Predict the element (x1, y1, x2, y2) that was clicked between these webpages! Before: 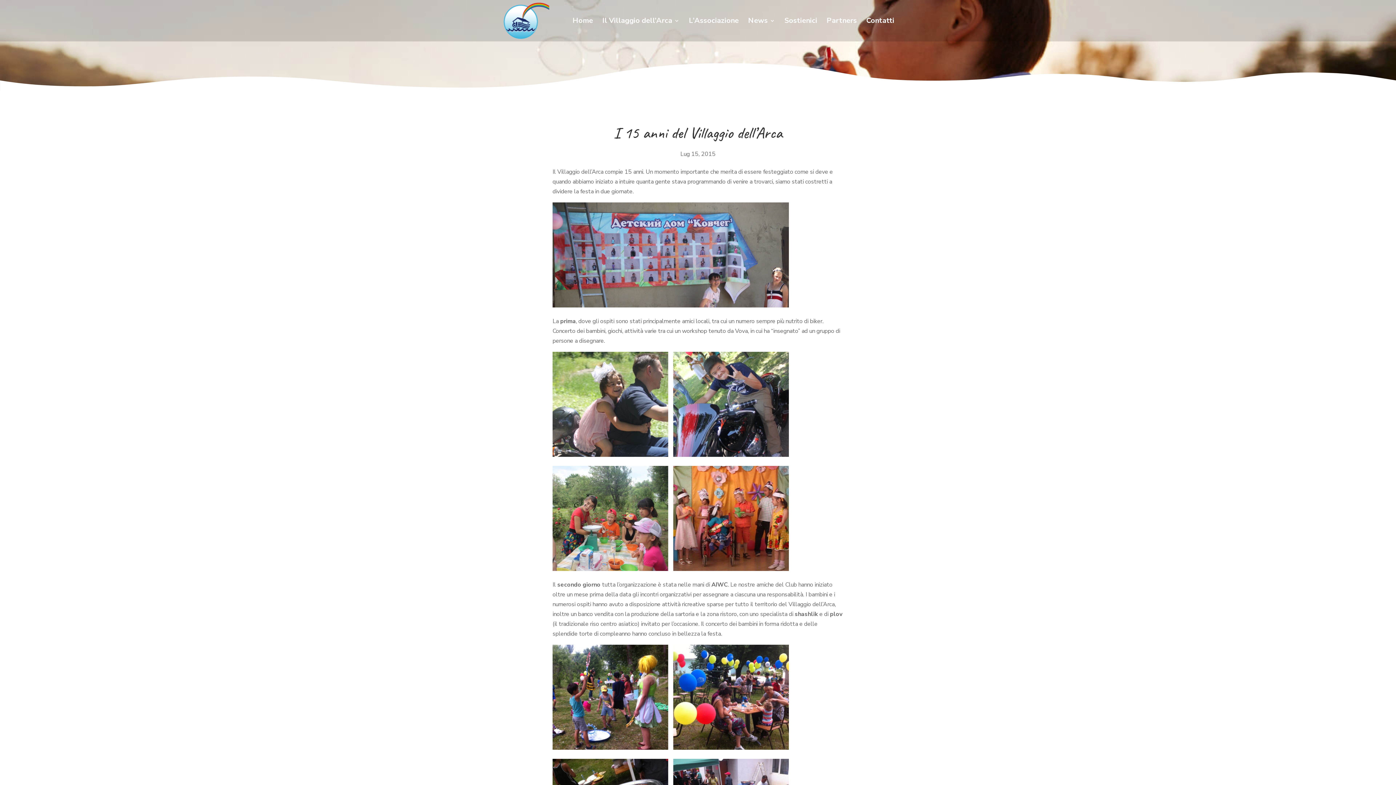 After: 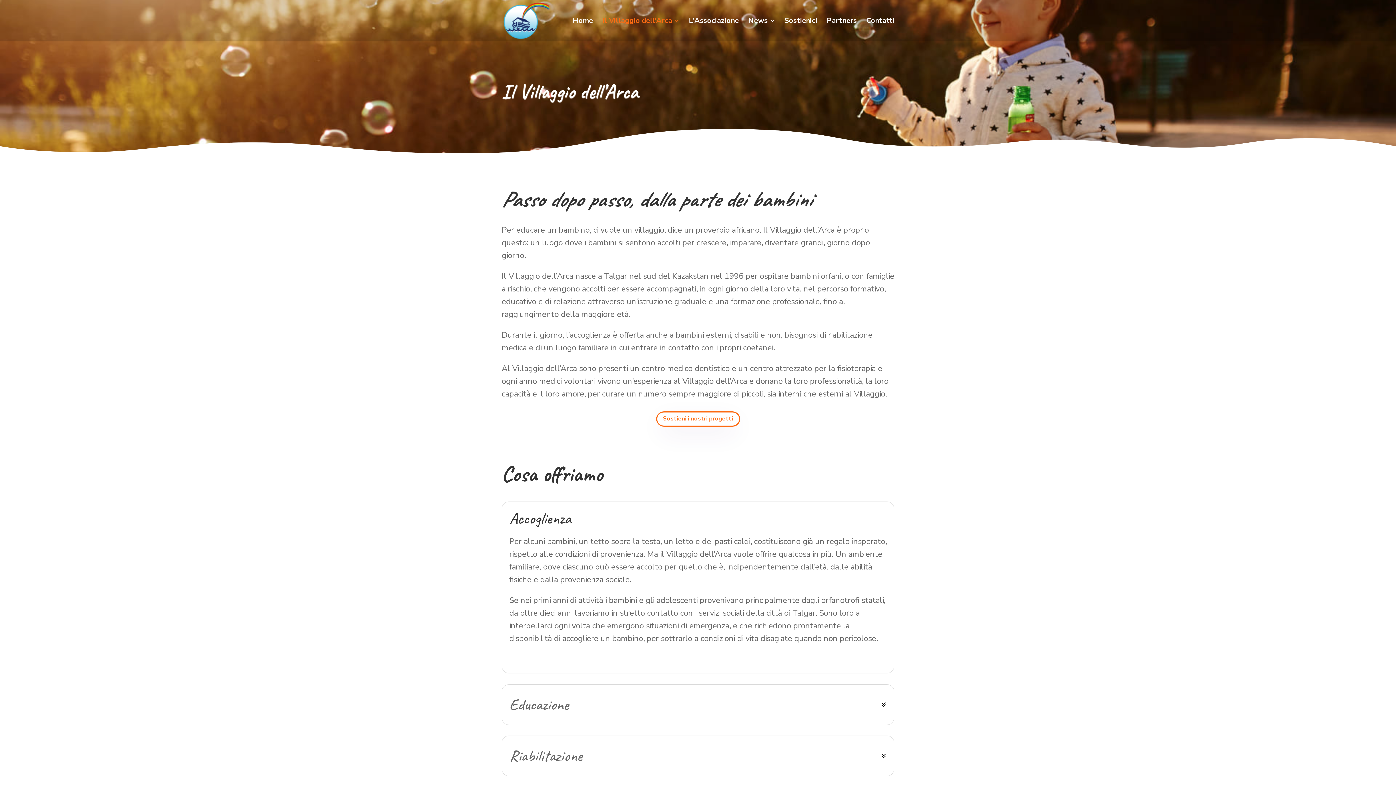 Action: bbox: (602, 18, 679, 41) label: Il Villaggio dell’Arca